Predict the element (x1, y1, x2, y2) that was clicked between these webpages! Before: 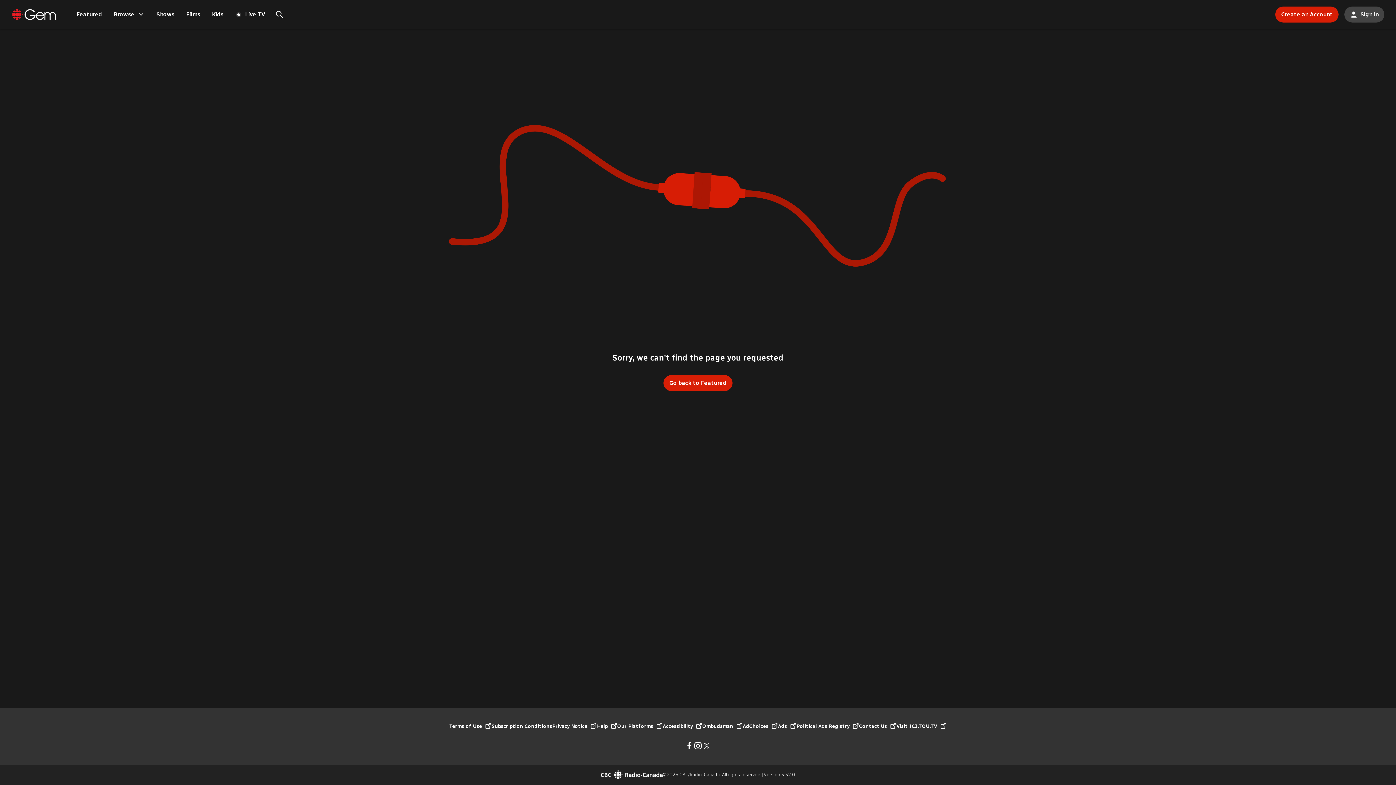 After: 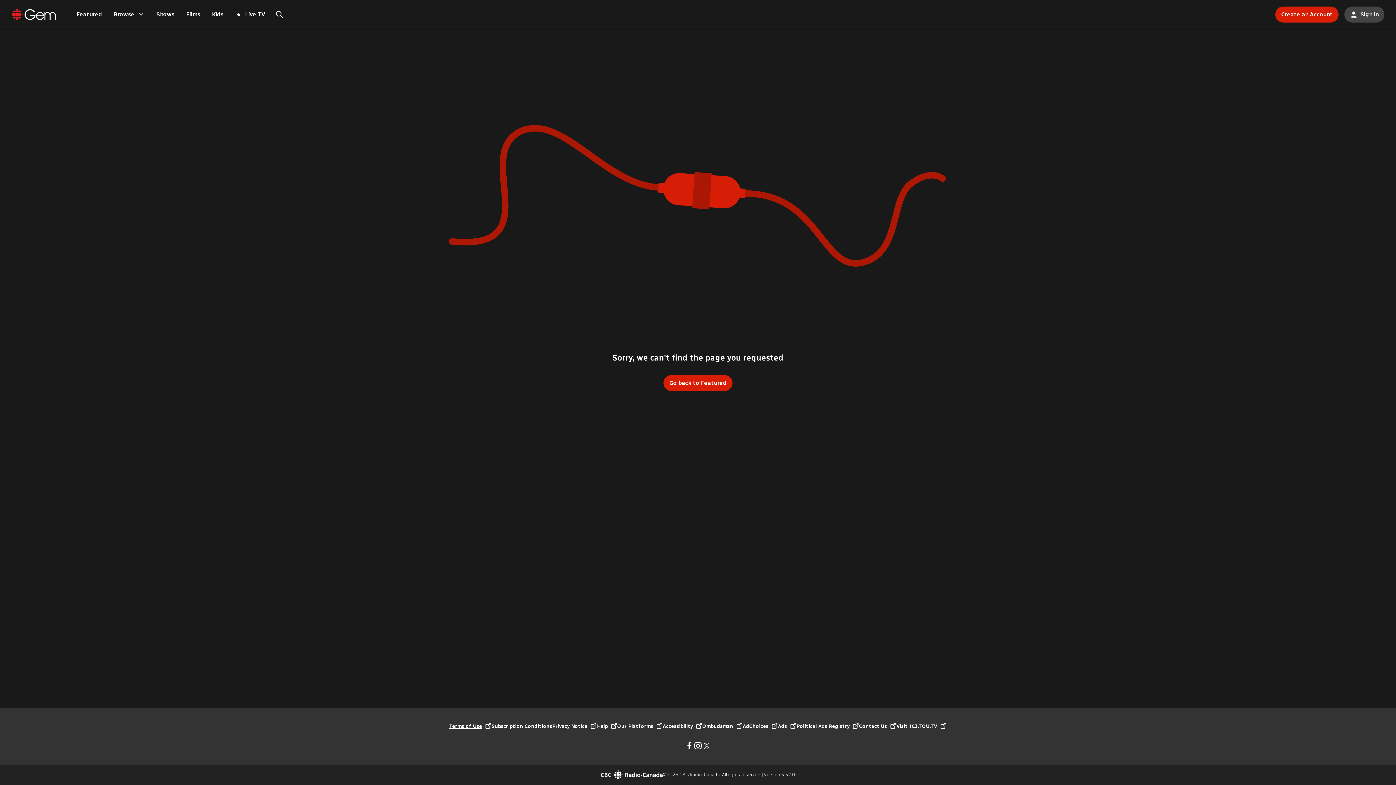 Action: label: Terms of Use bbox: (449, 723, 491, 730)